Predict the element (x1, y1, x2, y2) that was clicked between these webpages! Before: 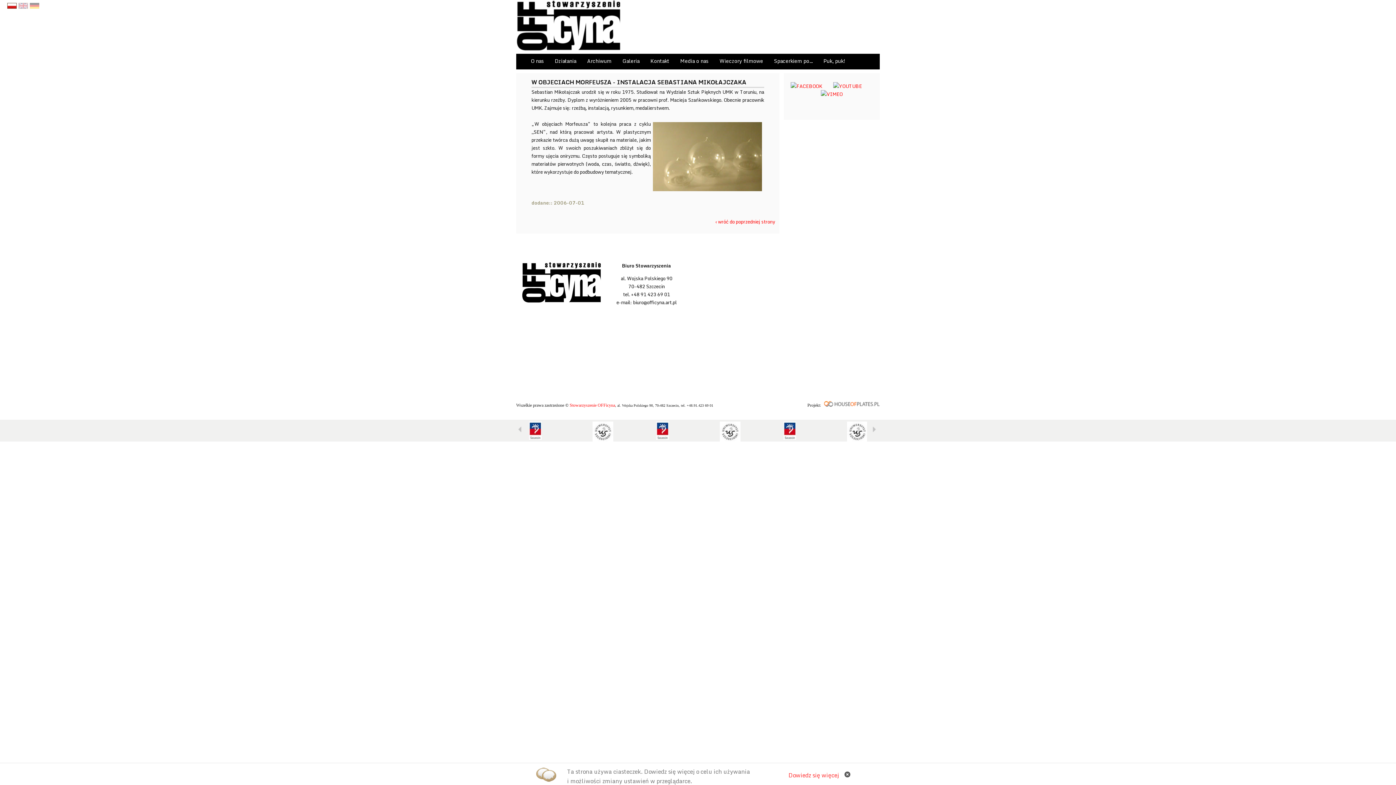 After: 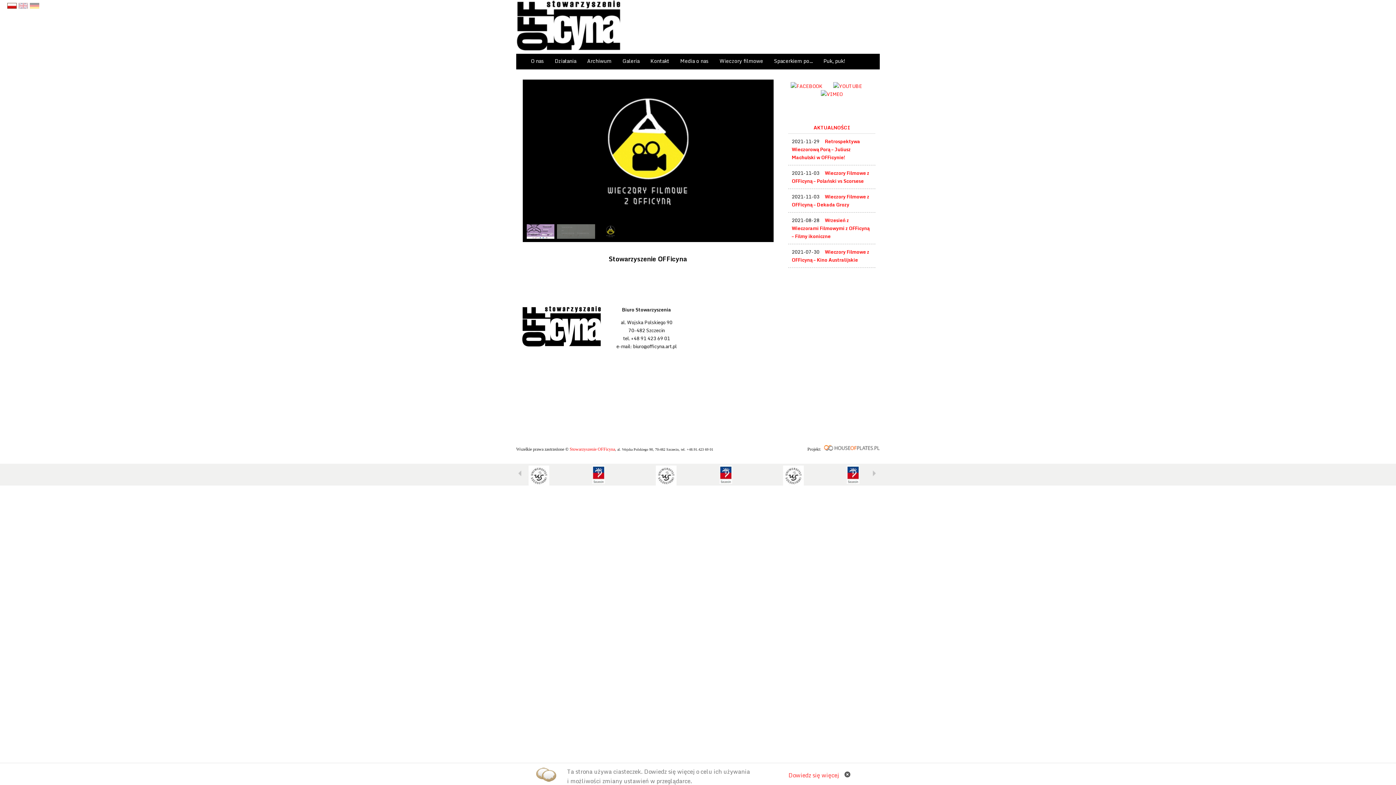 Action: bbox: (516, 45, 621, 53)